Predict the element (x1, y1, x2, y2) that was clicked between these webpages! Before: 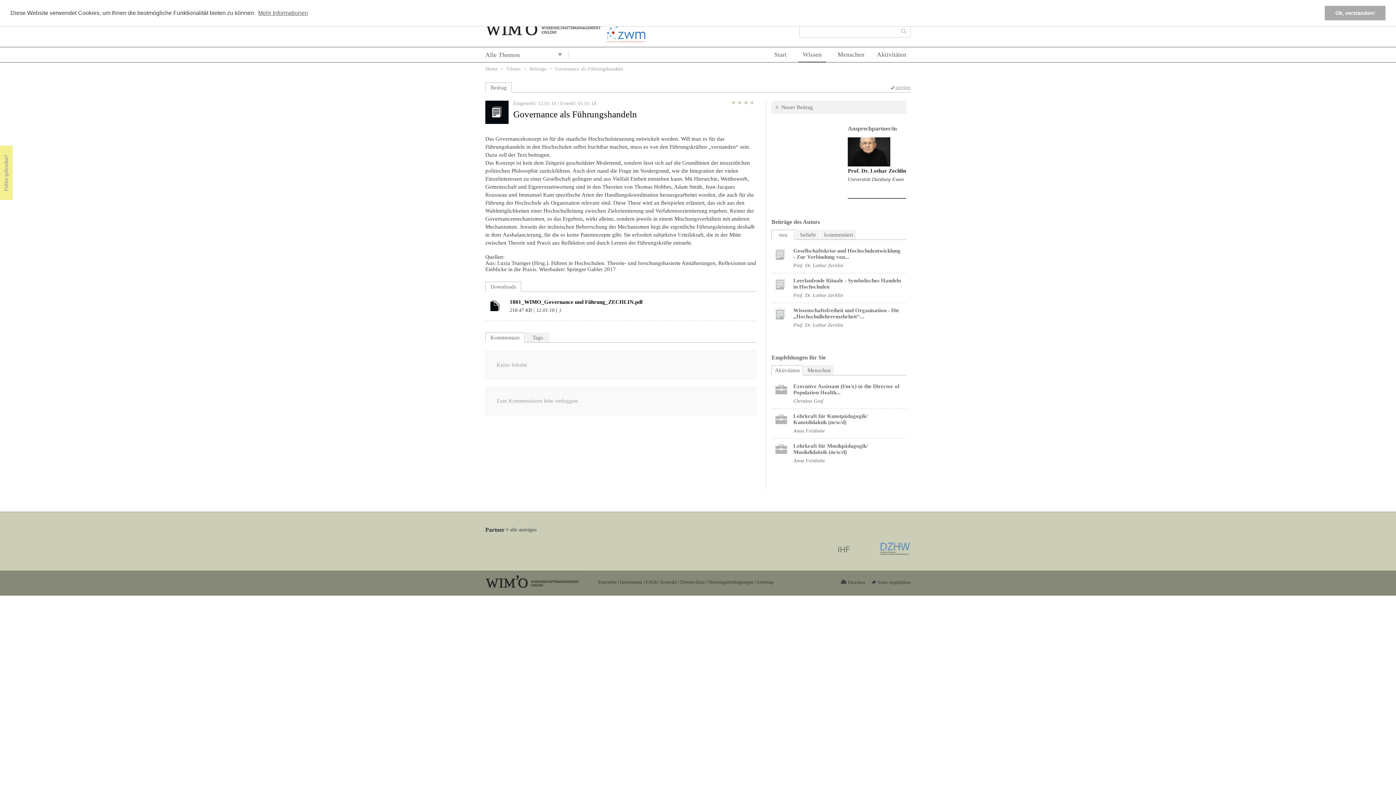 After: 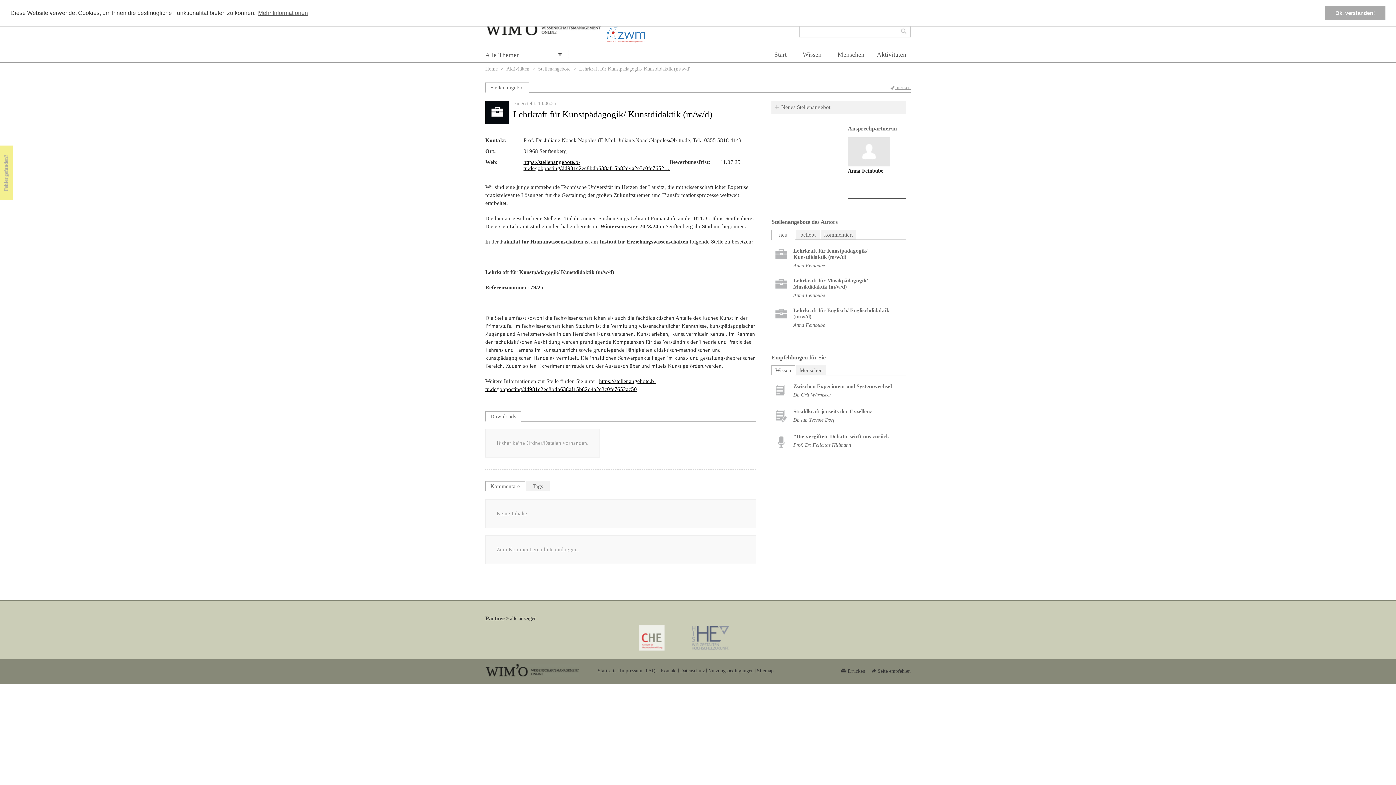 Action: bbox: (793, 413, 867, 425) label: Lehrkraft für Kunstpädagogik/ Kunstdidaktik (m/w/d)